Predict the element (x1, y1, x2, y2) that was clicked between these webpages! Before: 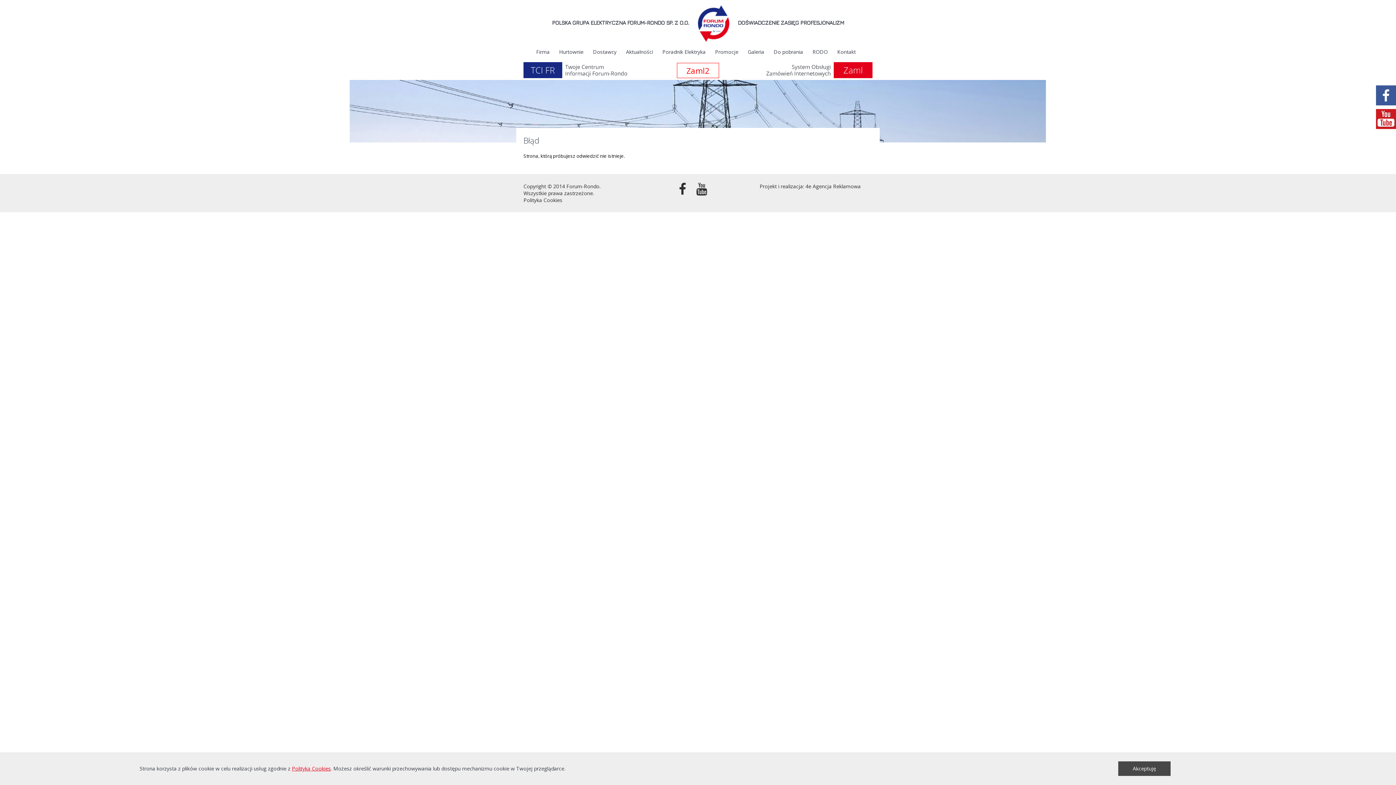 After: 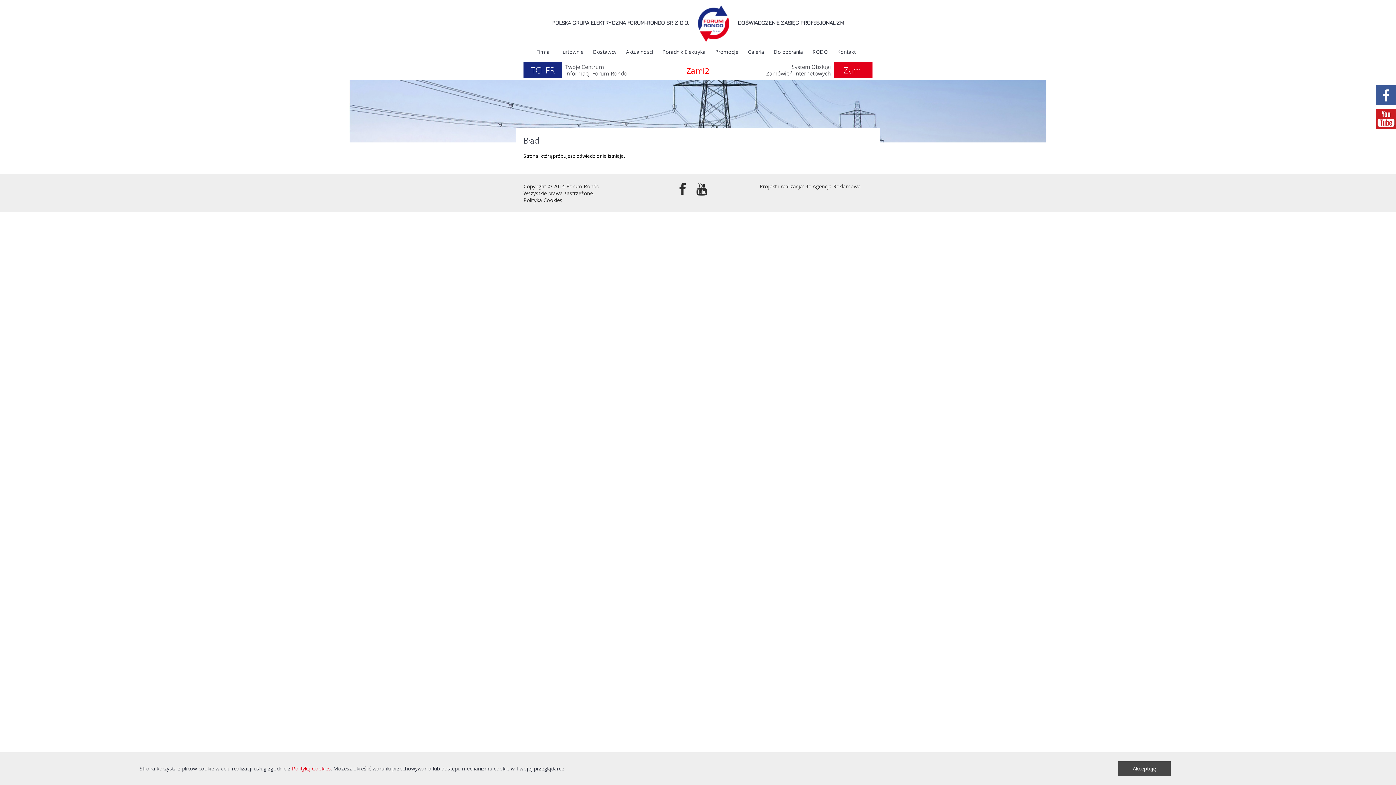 Action: bbox: (1376, 99, 1396, 107)